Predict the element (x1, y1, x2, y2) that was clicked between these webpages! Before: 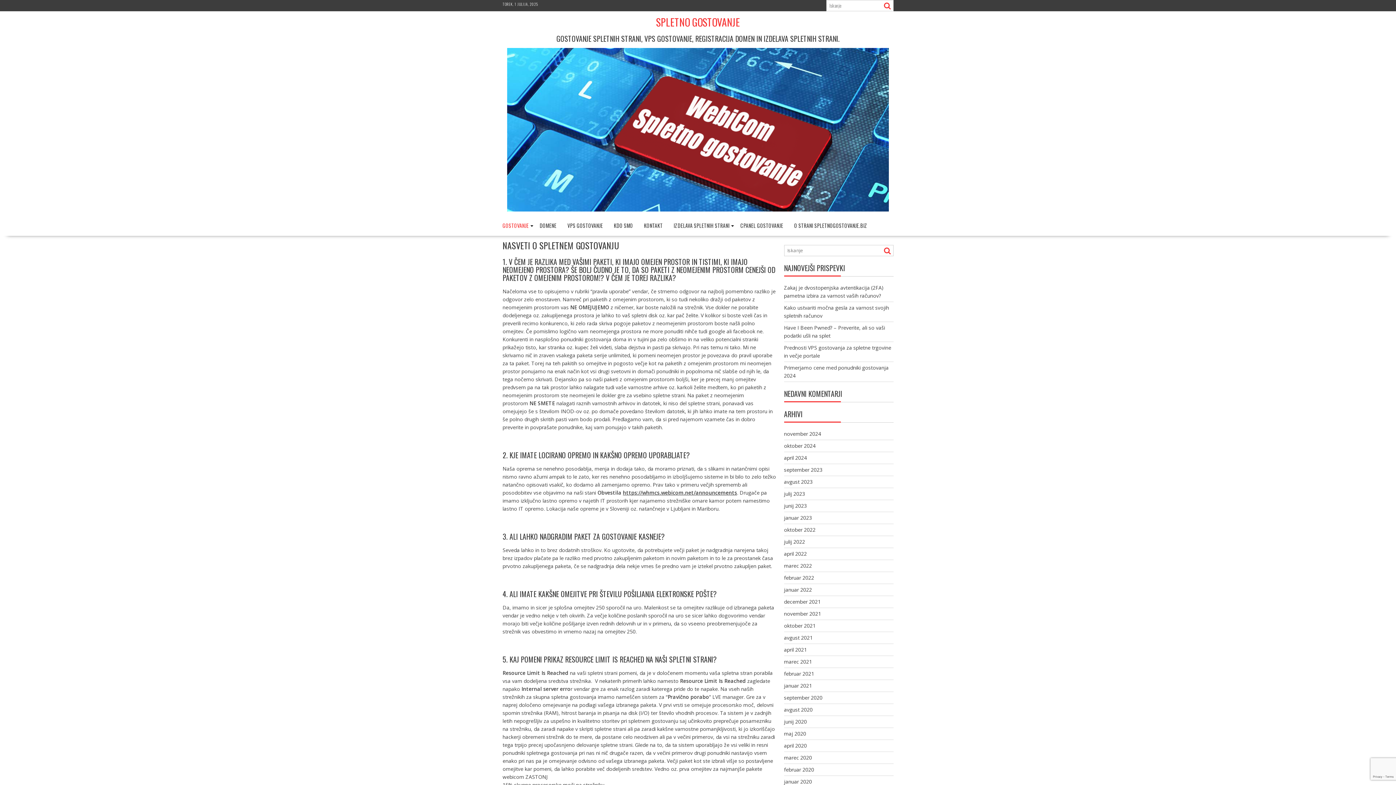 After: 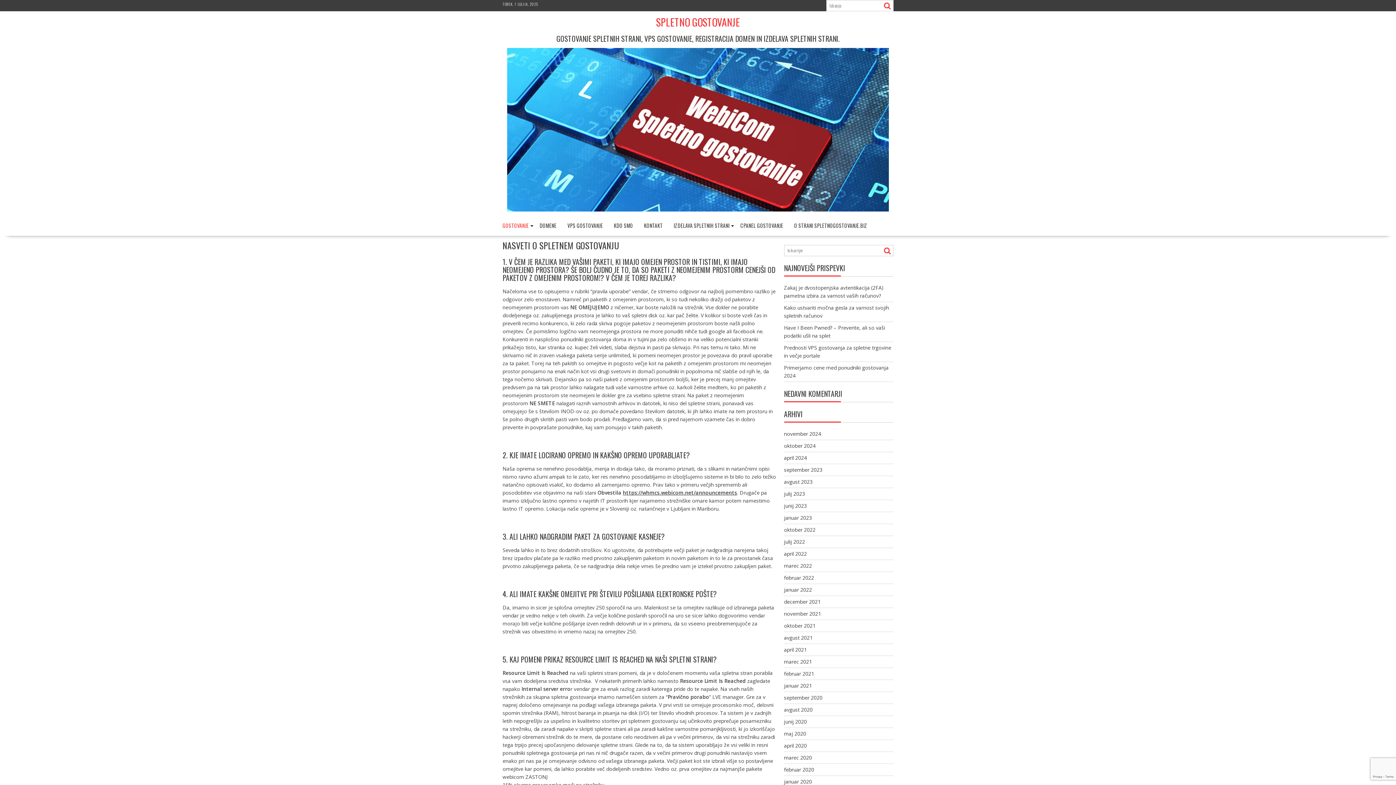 Action: bbox: (507, 206, 889, 213)